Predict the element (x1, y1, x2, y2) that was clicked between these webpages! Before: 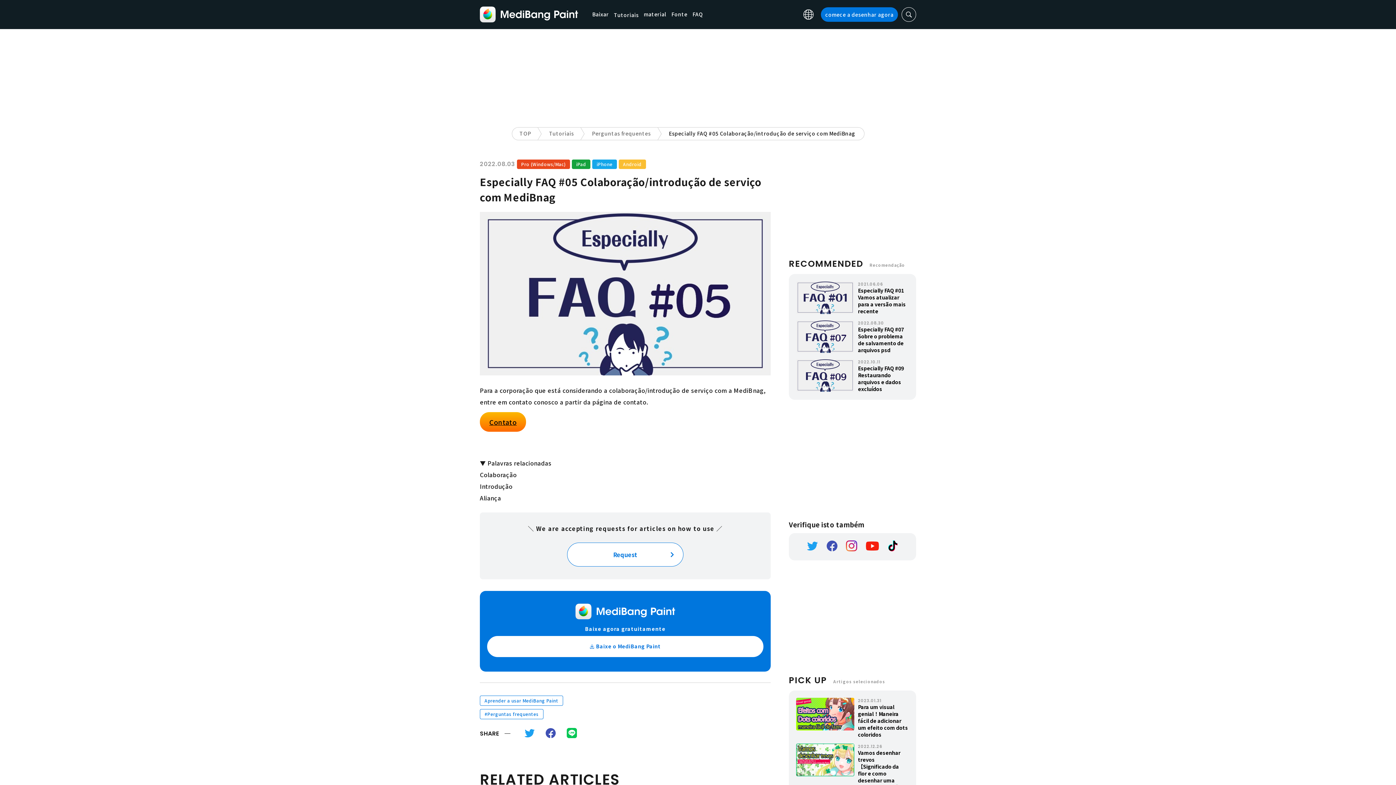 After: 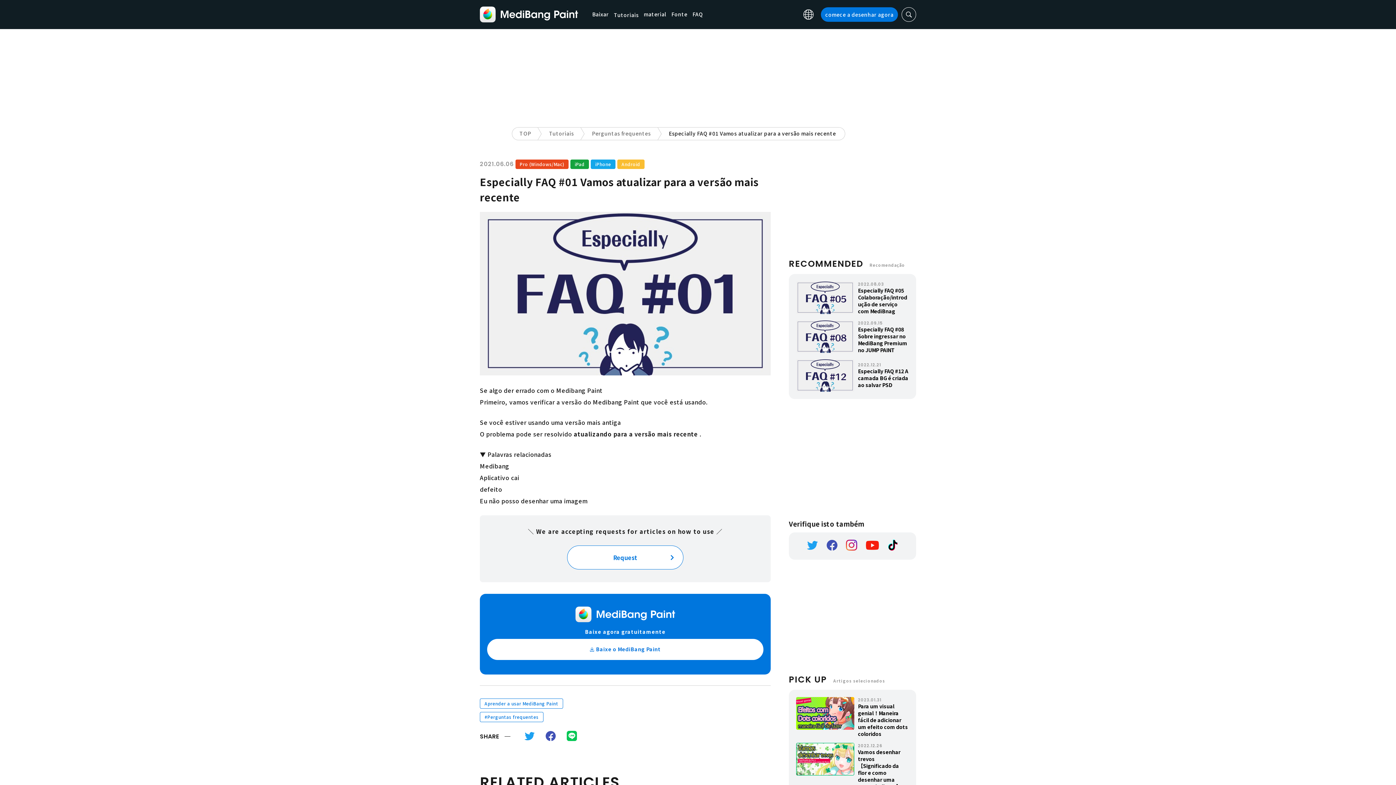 Action: label: 	

2021.06.06

Especially FAQ #01 Vamos atualizar para a versão mais recente bbox: (796, 281, 909, 314)